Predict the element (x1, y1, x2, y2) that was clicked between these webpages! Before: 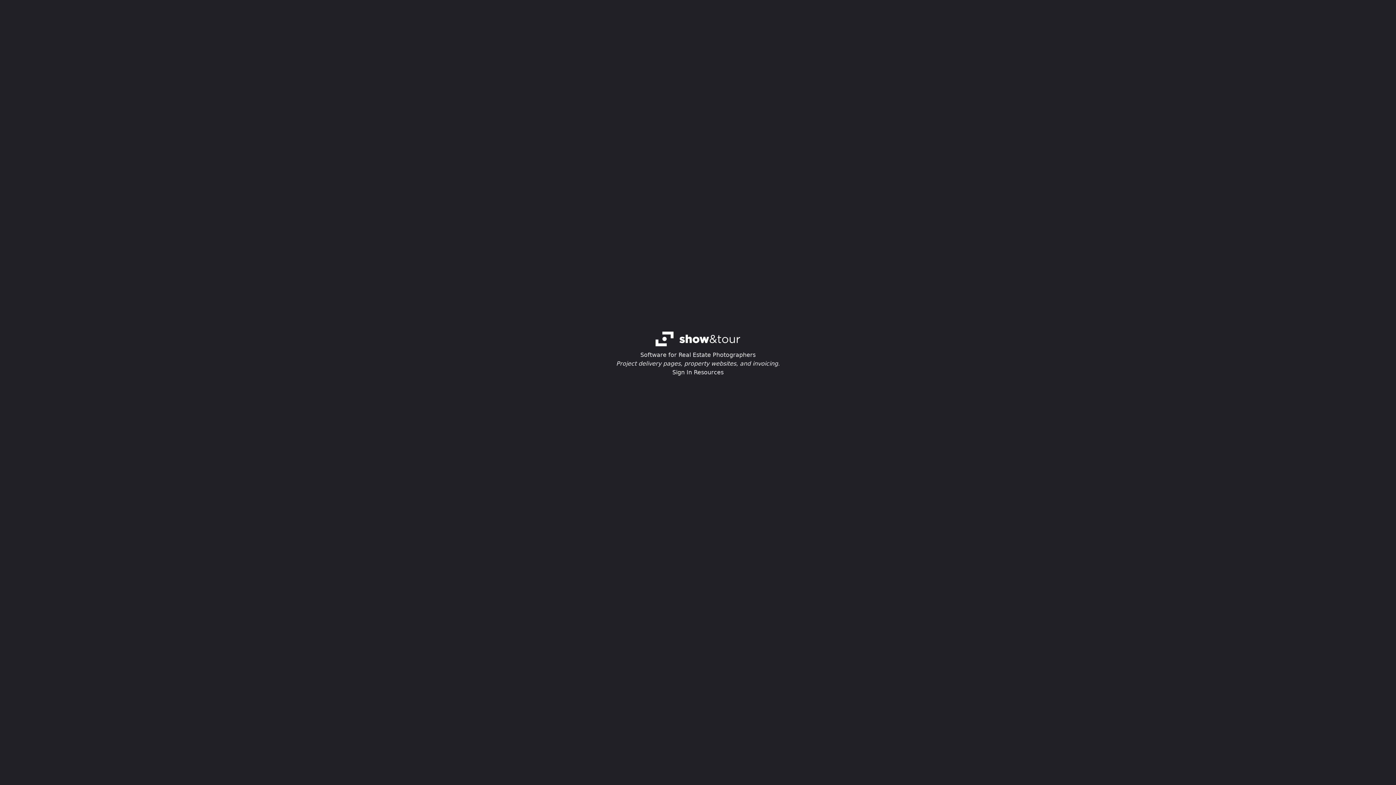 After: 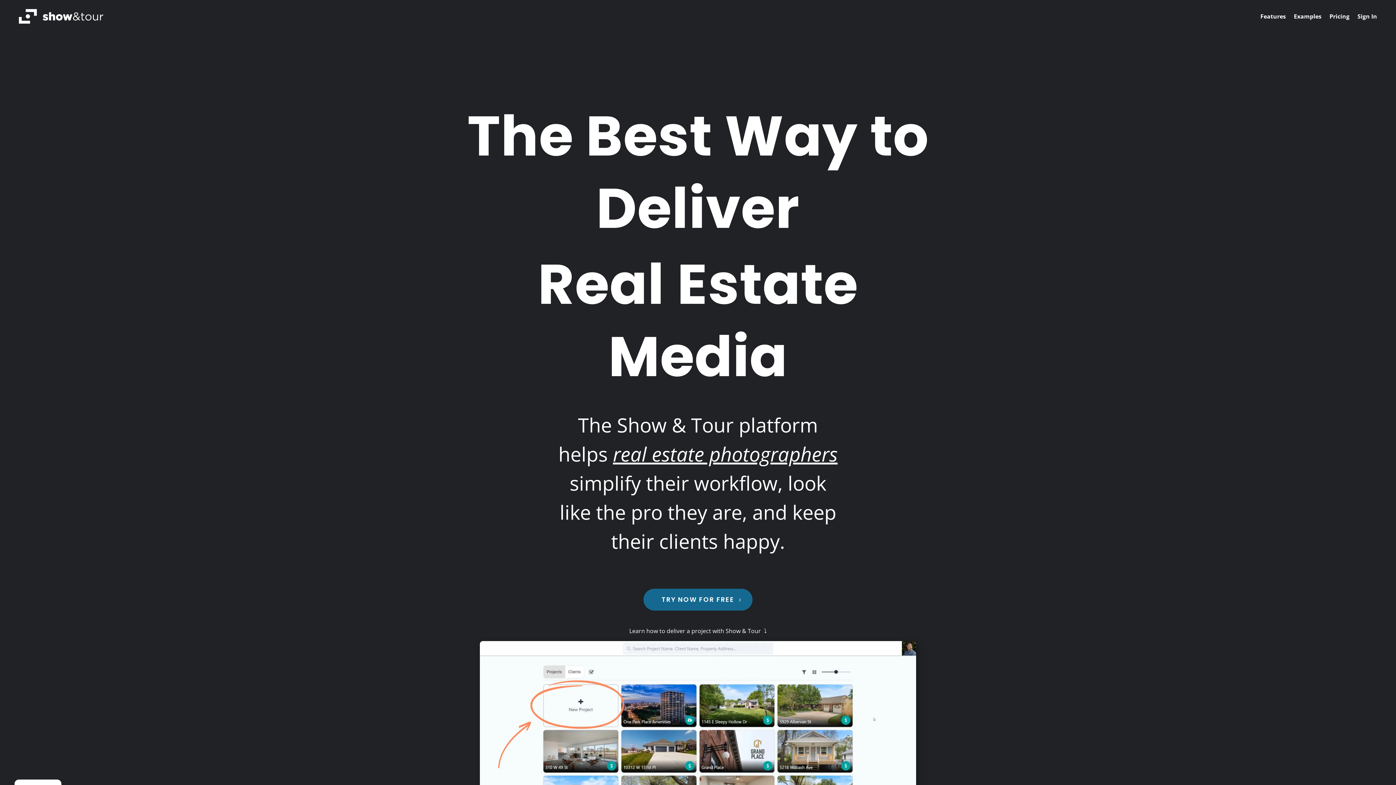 Action: bbox: (652, 330, 743, 350)